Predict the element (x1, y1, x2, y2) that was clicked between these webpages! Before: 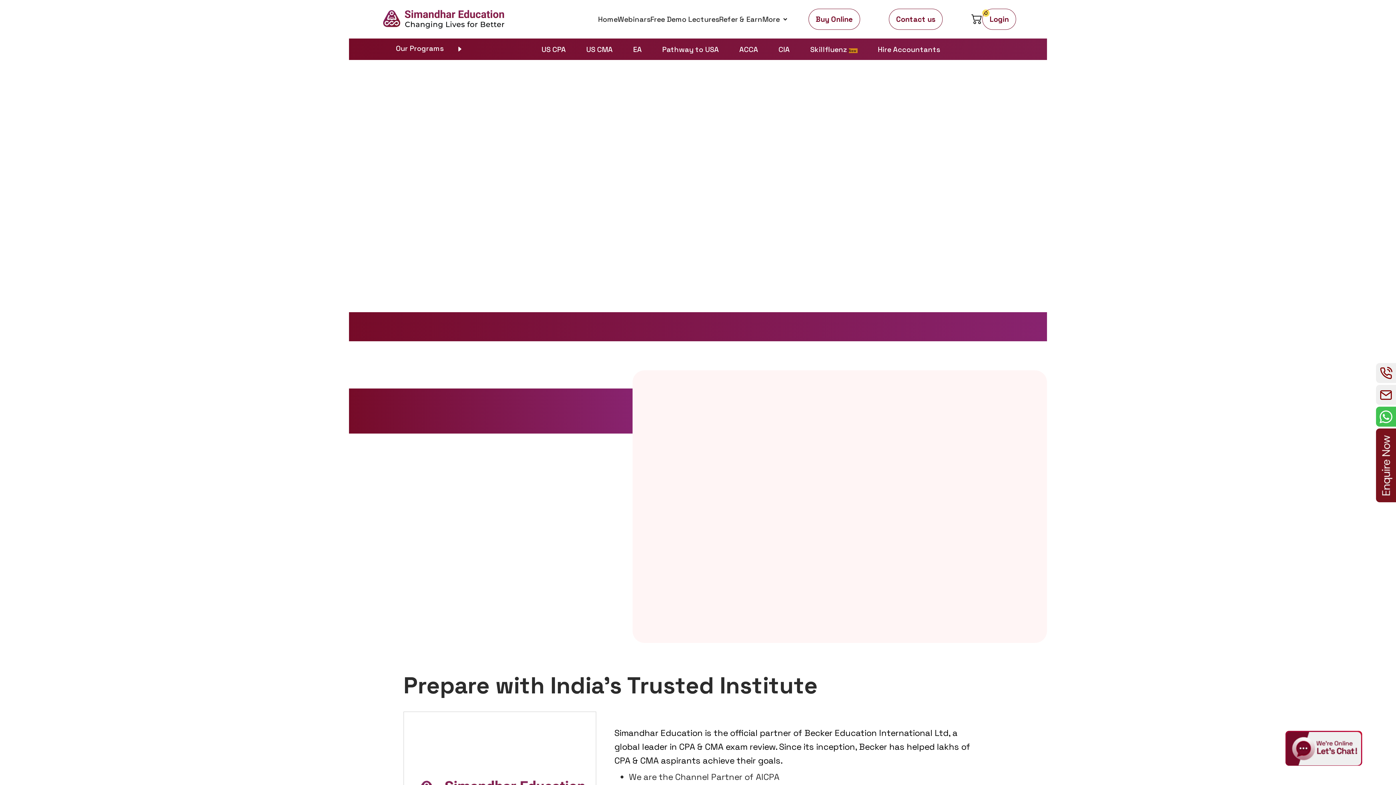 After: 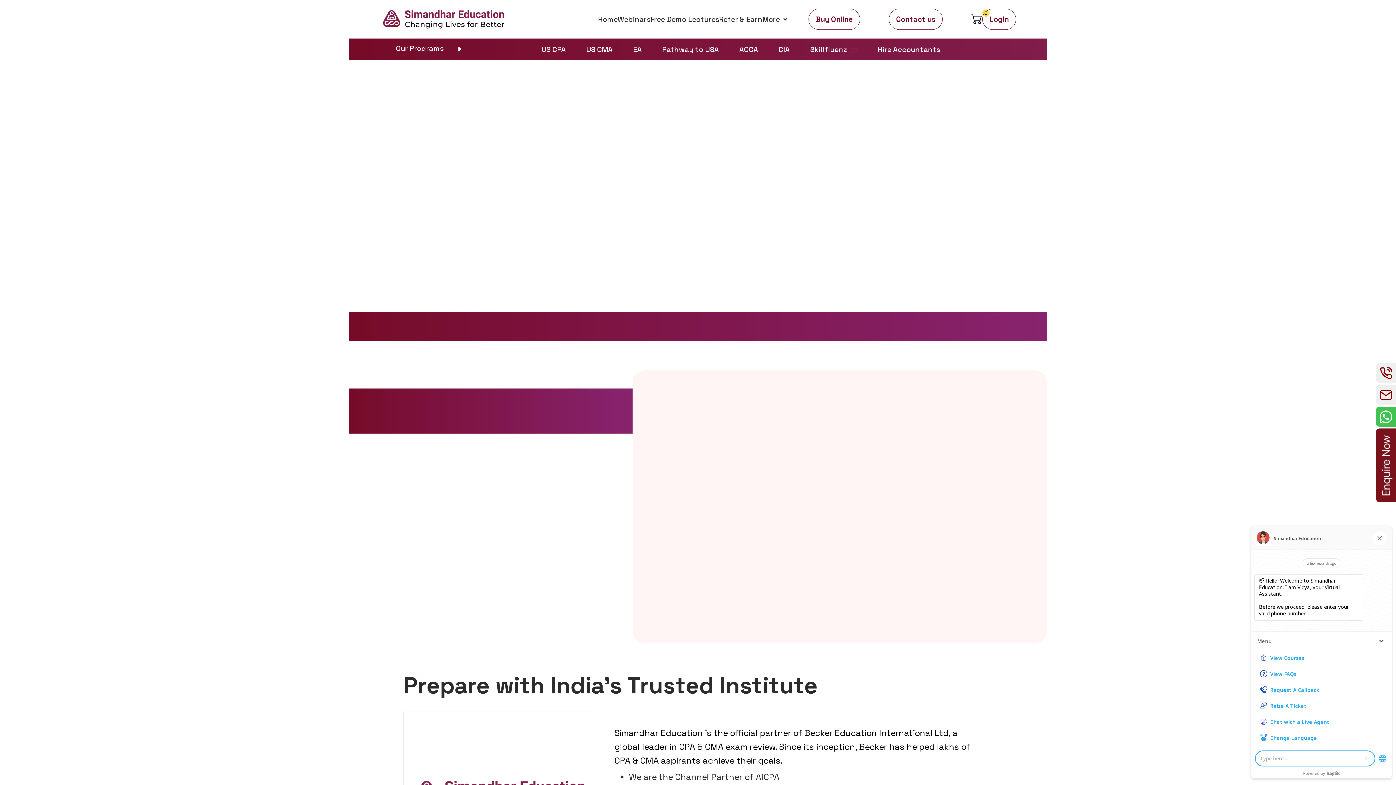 Action: bbox: (1286, 732, 1361, 765)